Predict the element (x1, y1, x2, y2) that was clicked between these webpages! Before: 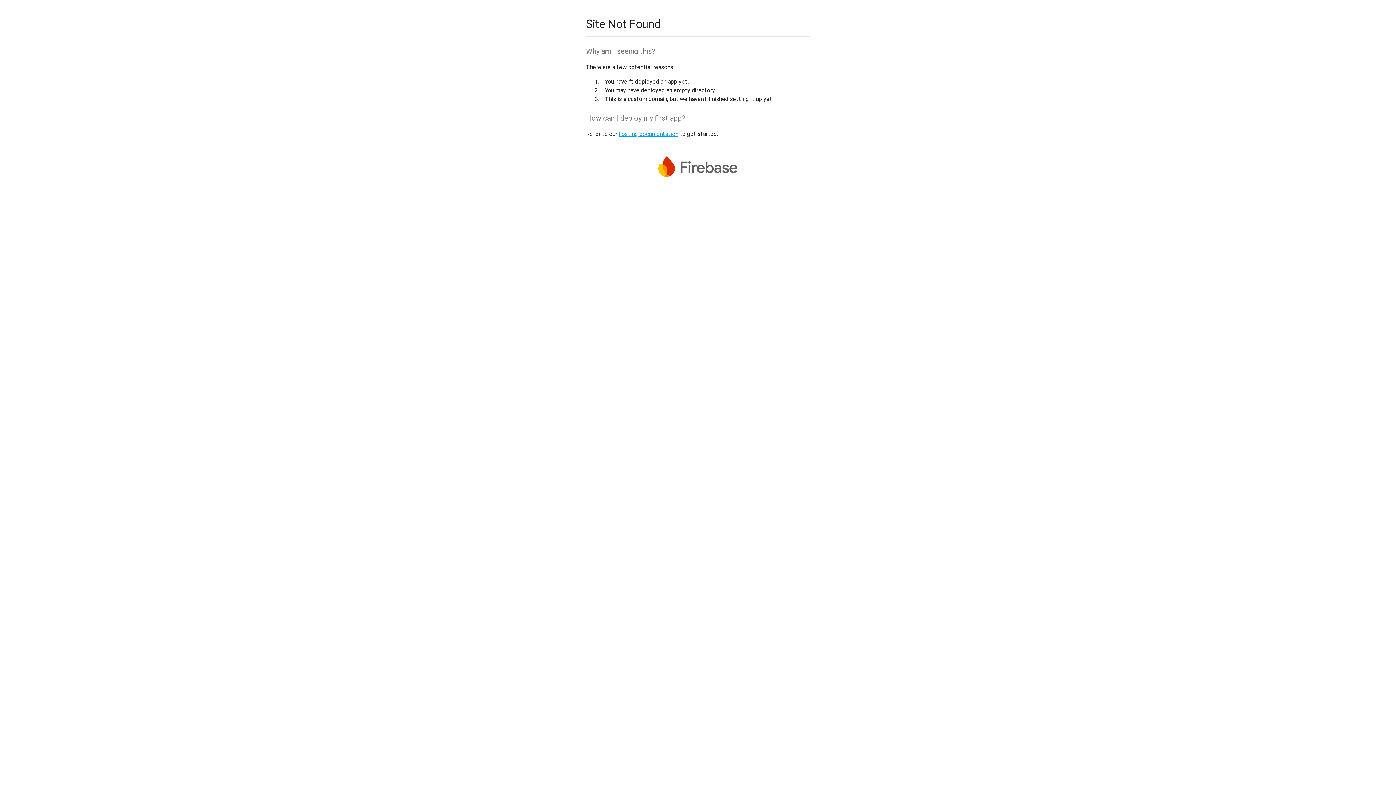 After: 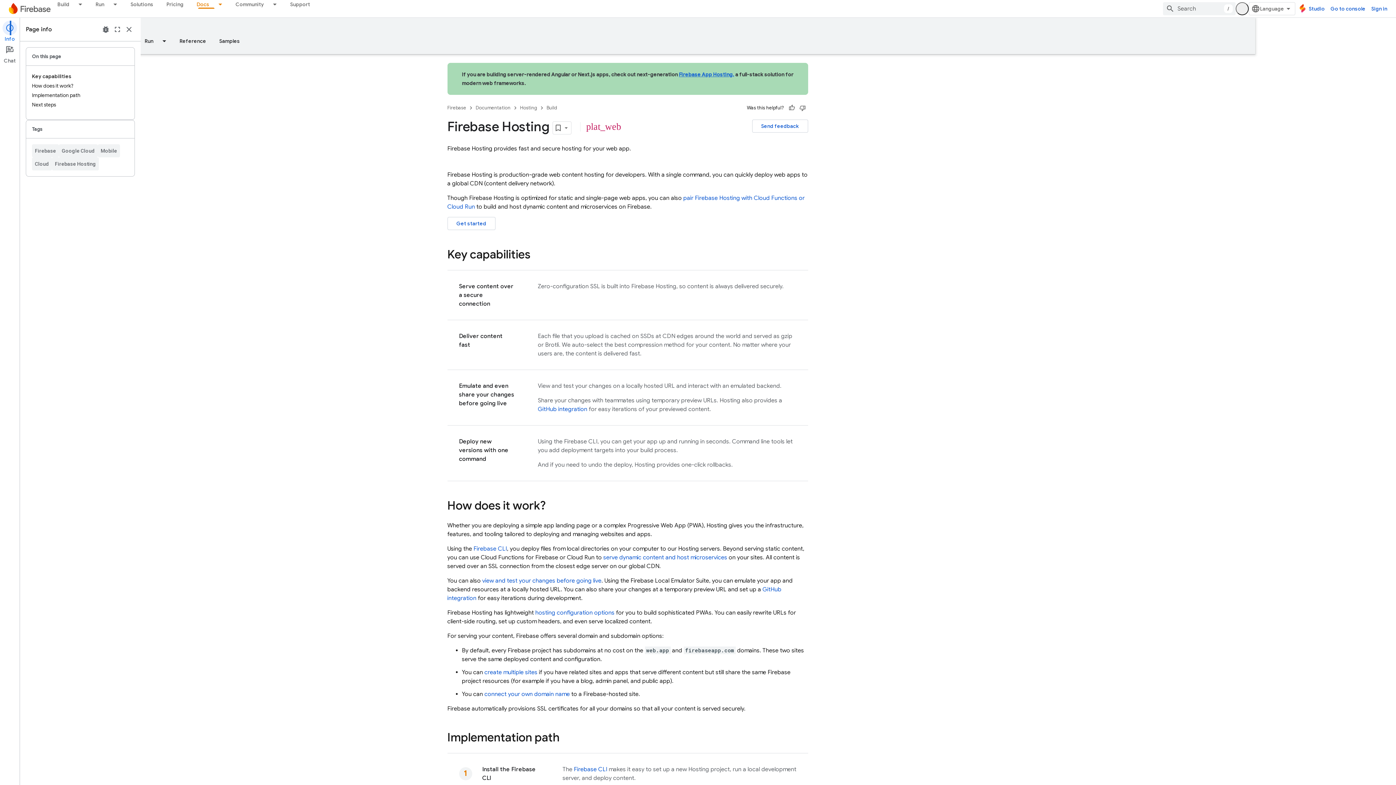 Action: bbox: (618, 130, 678, 137) label: hosting documentation